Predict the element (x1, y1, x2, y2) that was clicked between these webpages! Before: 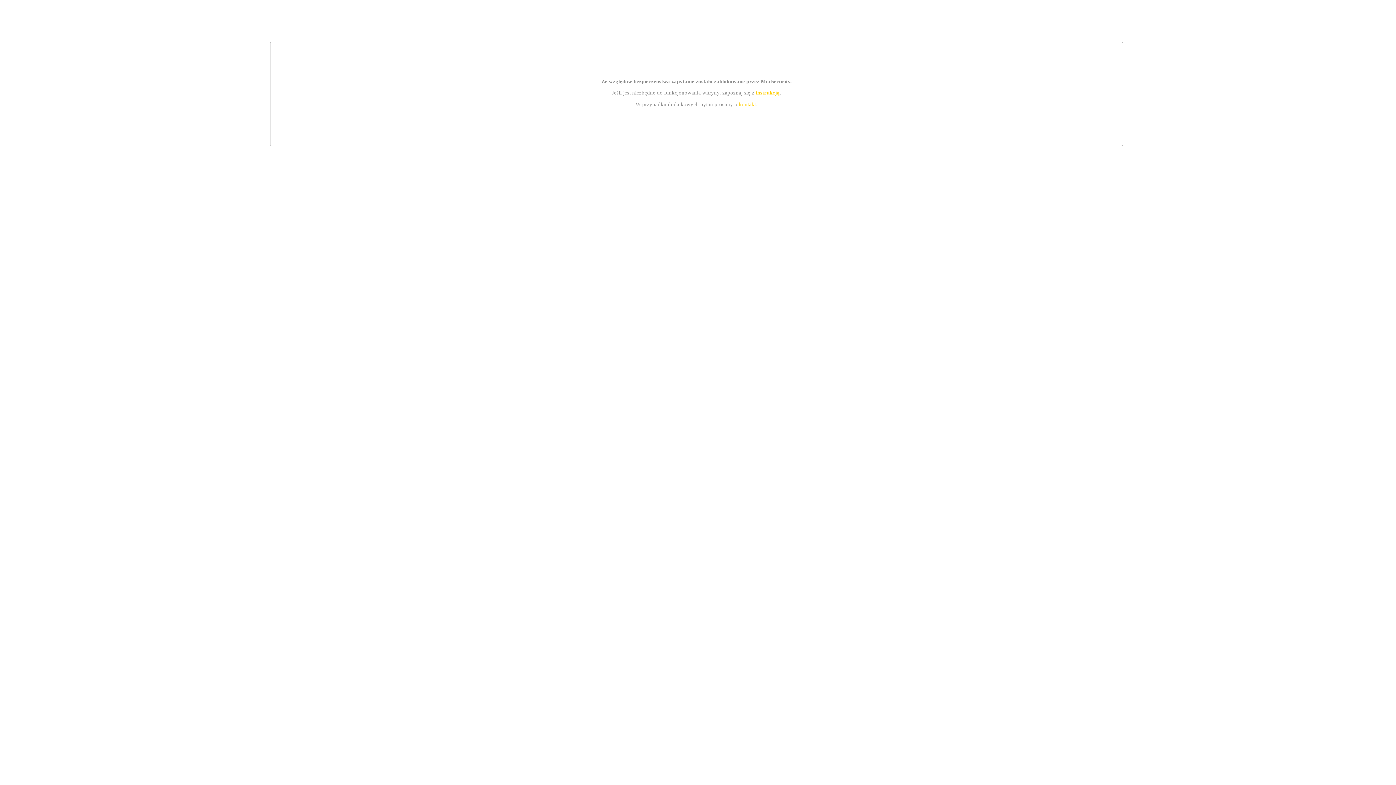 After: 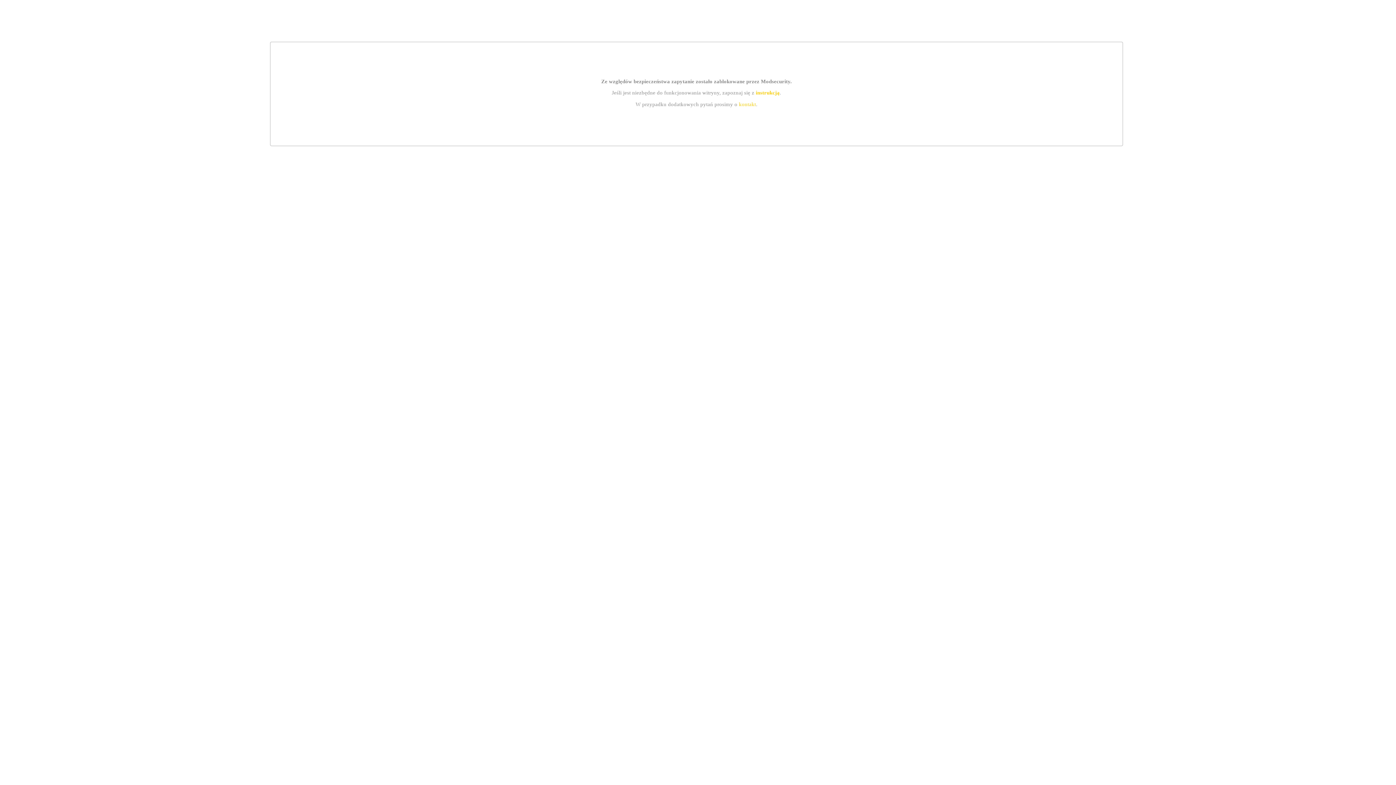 Action: bbox: (755, 89, 779, 95) label: instrukcją